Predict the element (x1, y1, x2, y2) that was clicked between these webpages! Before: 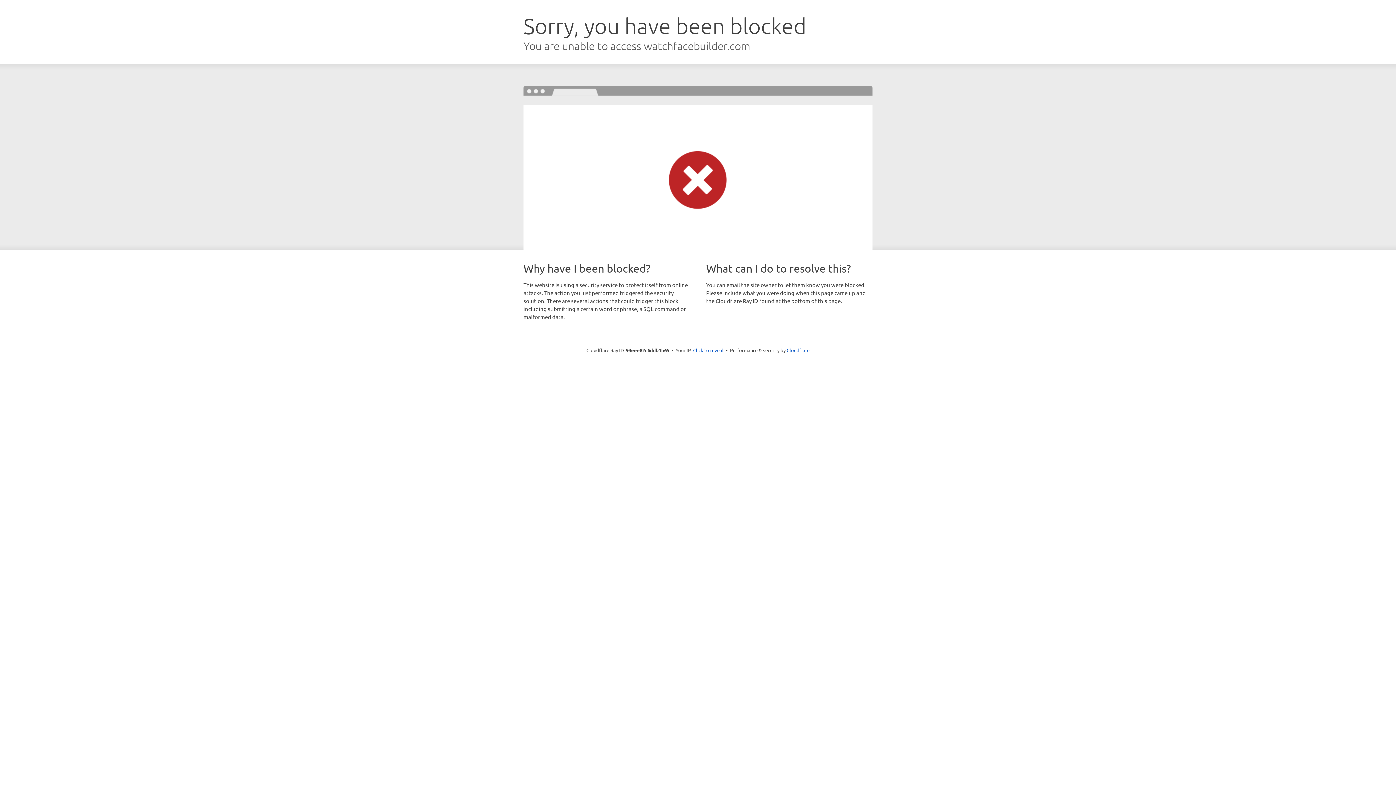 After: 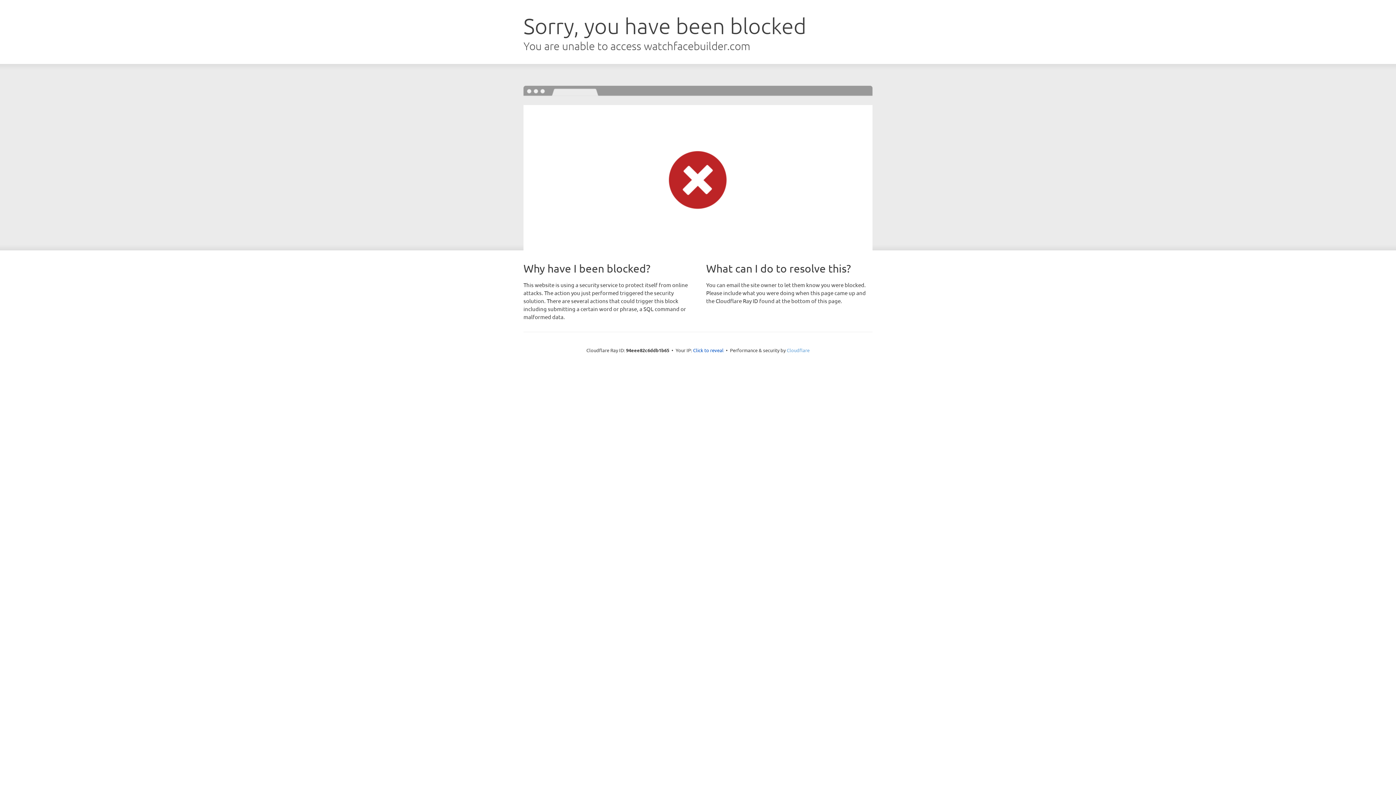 Action: label: Cloudflare bbox: (786, 347, 809, 353)